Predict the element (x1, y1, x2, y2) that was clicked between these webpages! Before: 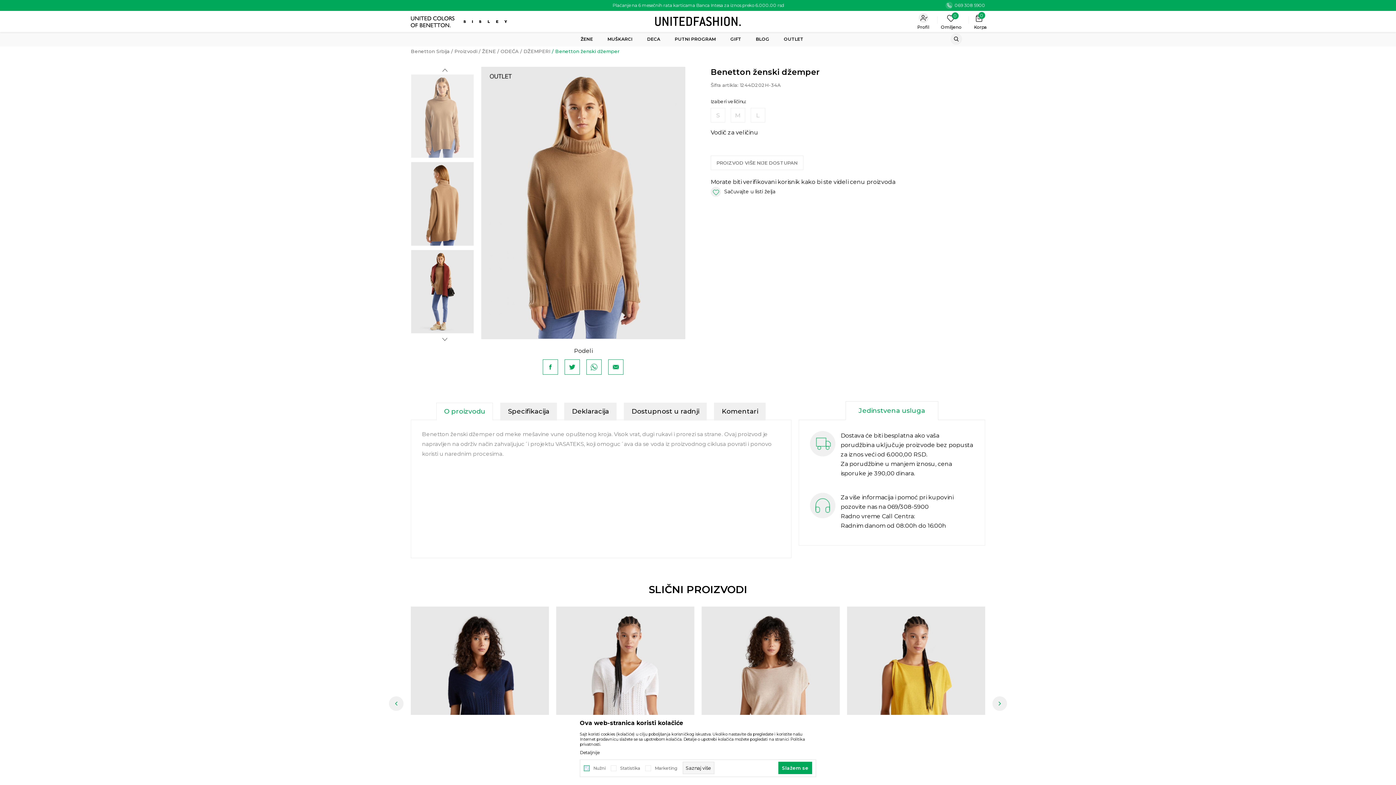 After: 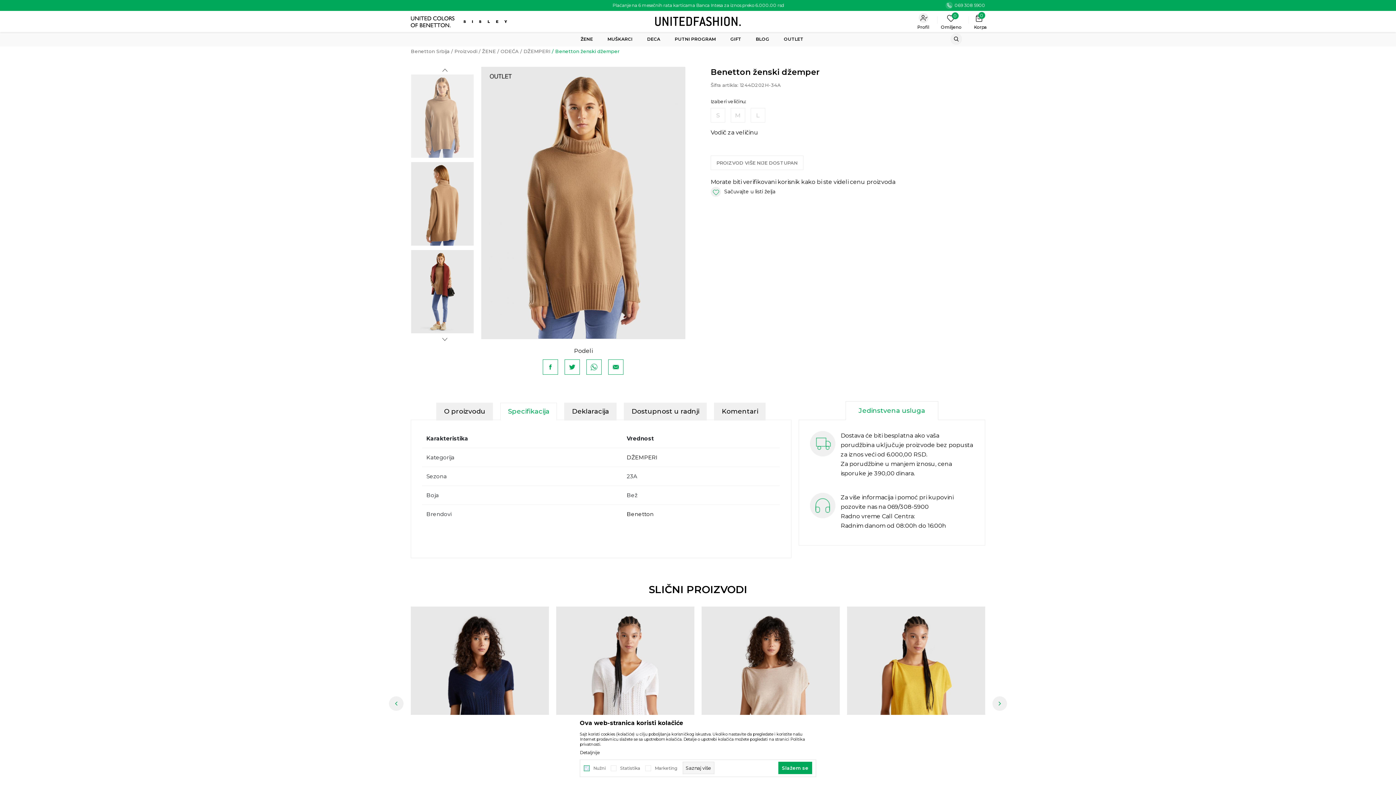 Action: label: Specifikacija bbox: (500, 402, 557, 420)